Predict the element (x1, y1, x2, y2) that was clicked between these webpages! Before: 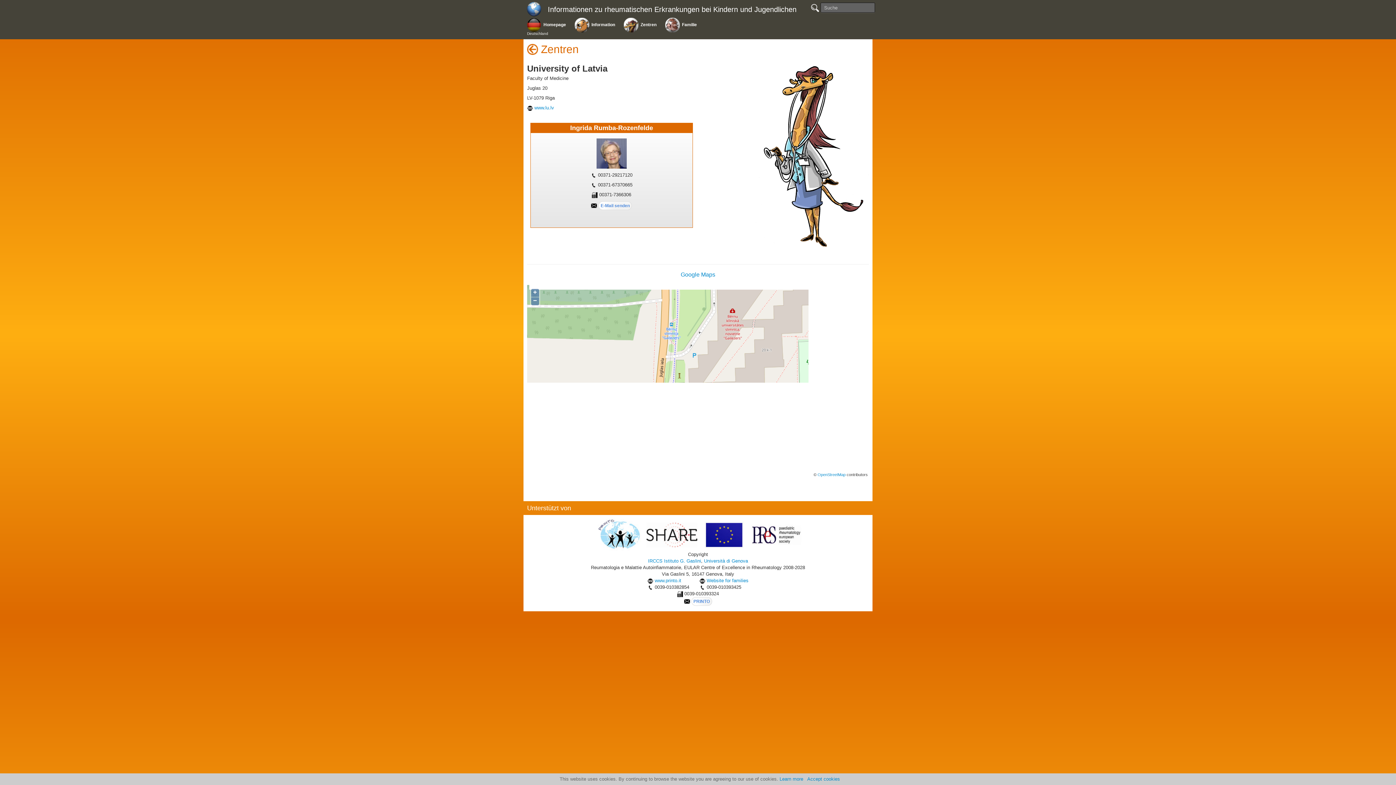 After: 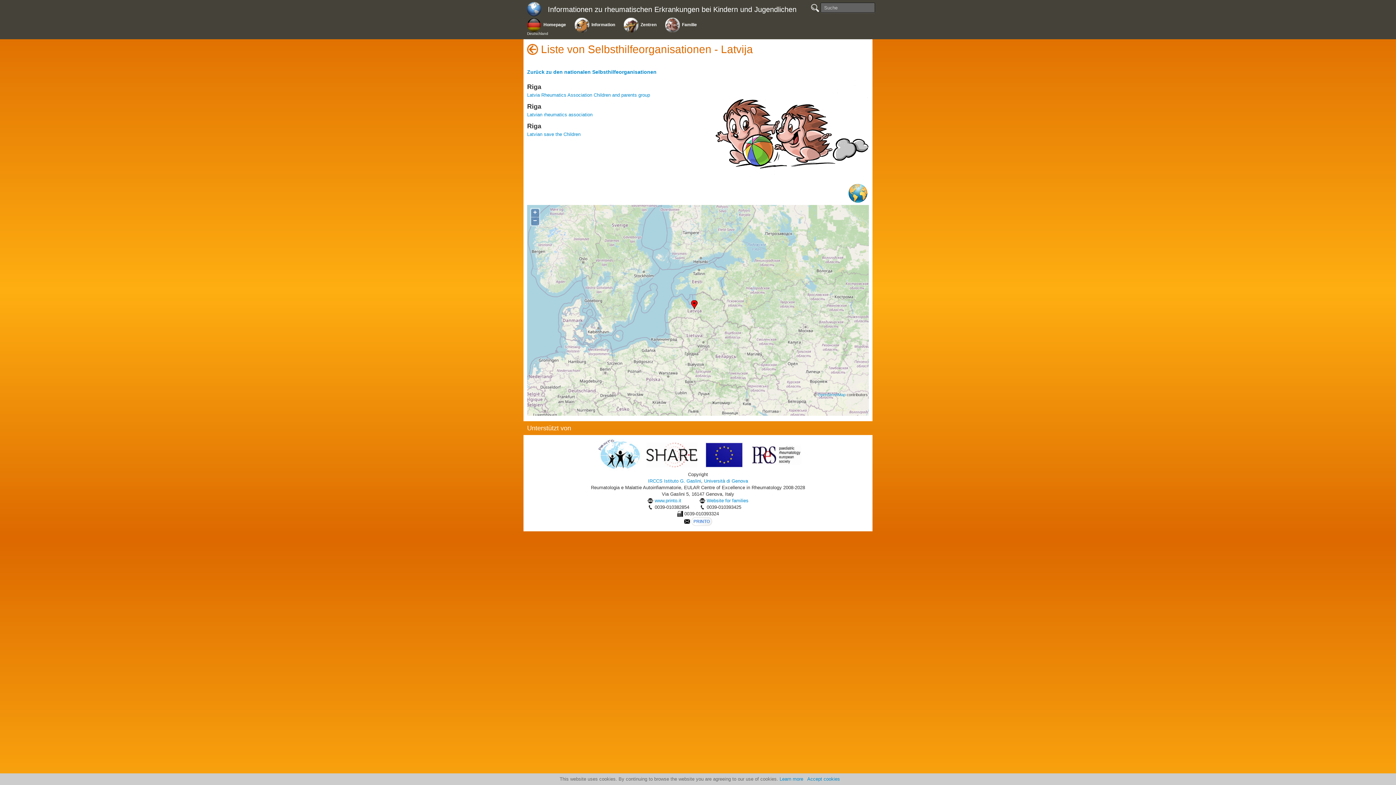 Action: bbox: (664, 22, 681, 28)